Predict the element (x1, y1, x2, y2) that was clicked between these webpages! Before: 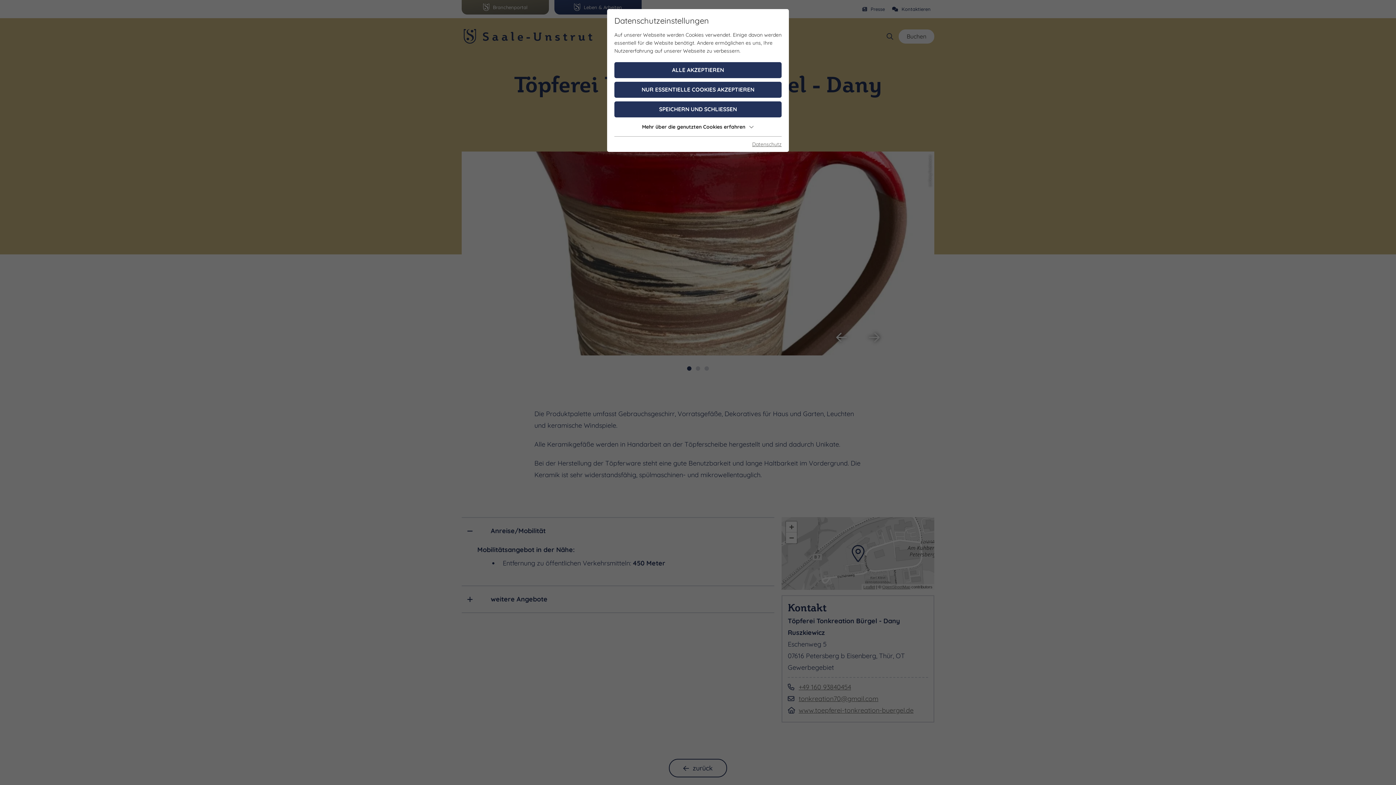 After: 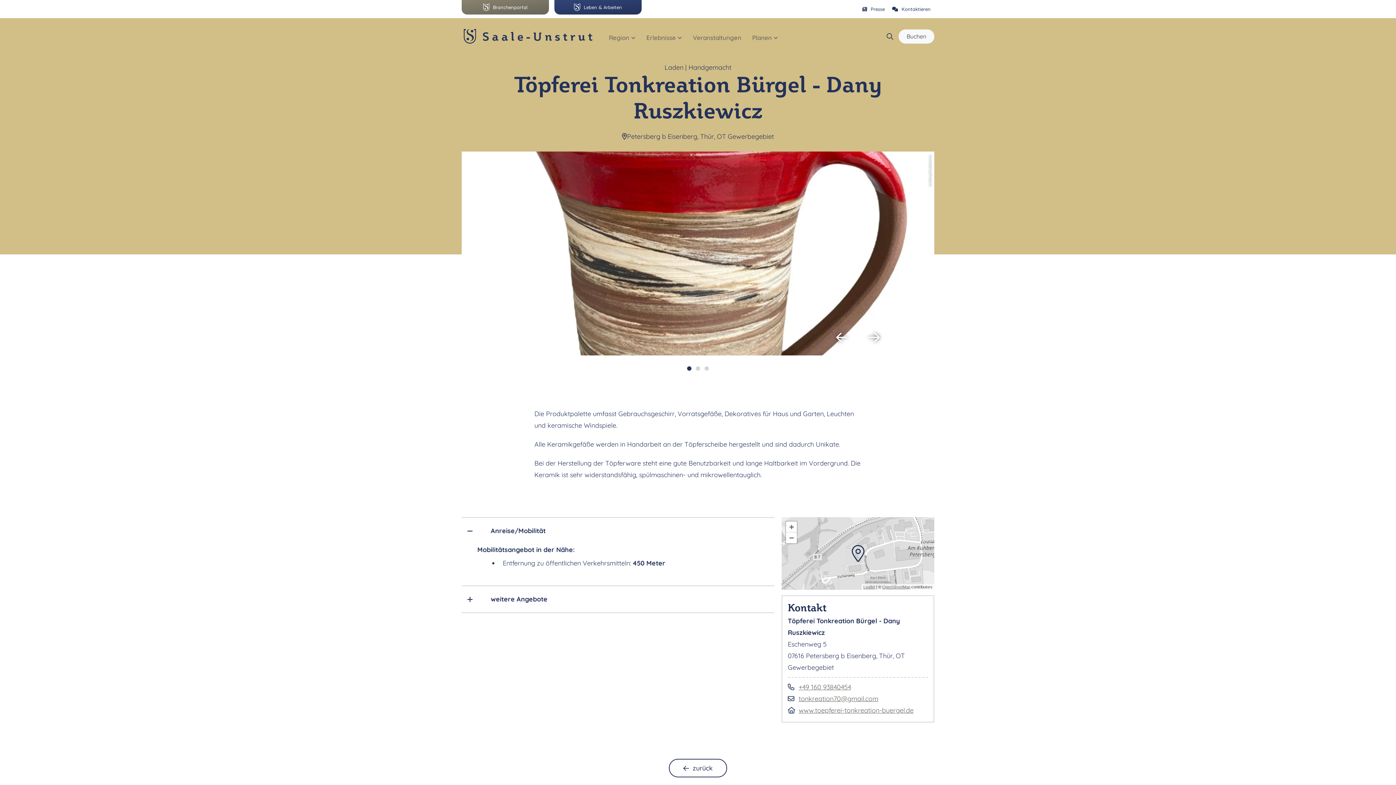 Action: label: ALLE AKZEPTIEREN bbox: (614, 62, 781, 78)